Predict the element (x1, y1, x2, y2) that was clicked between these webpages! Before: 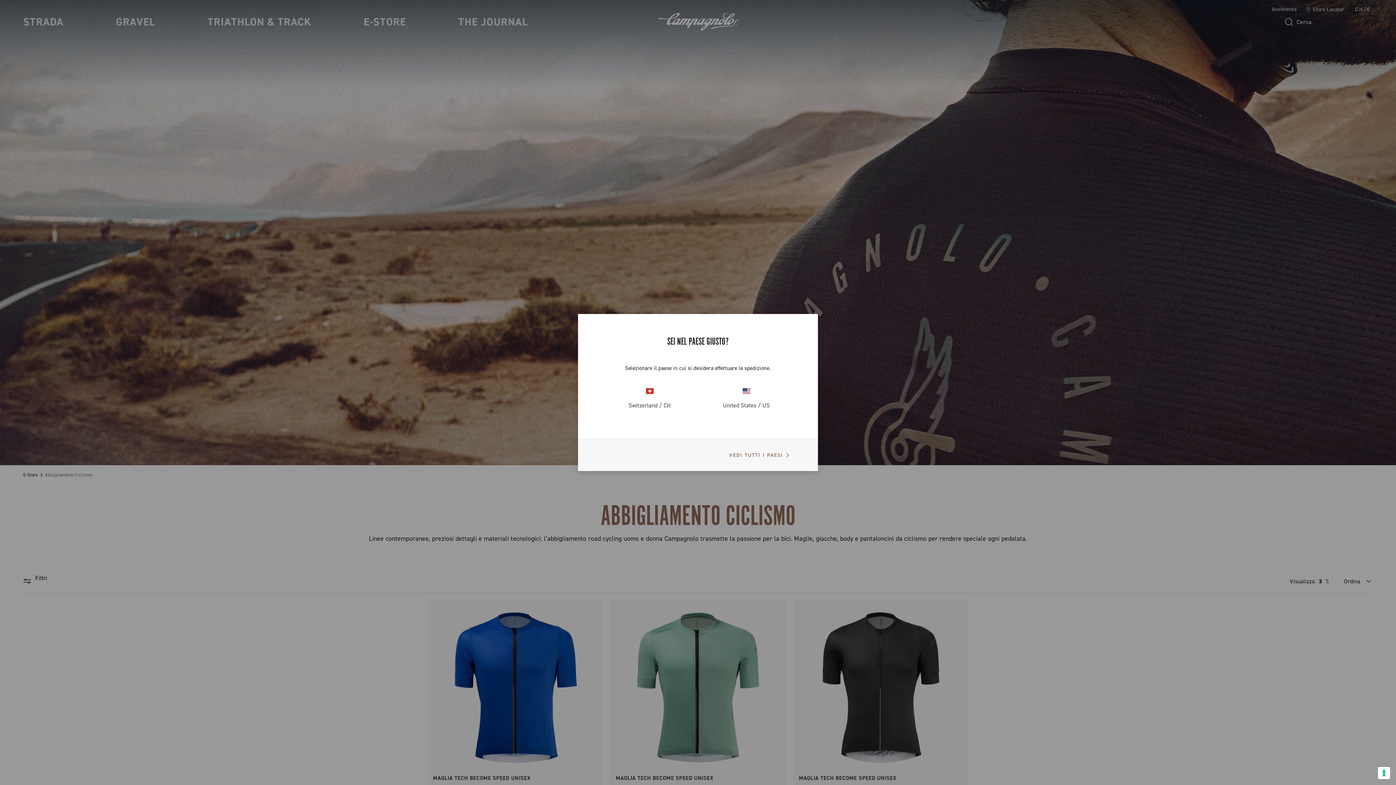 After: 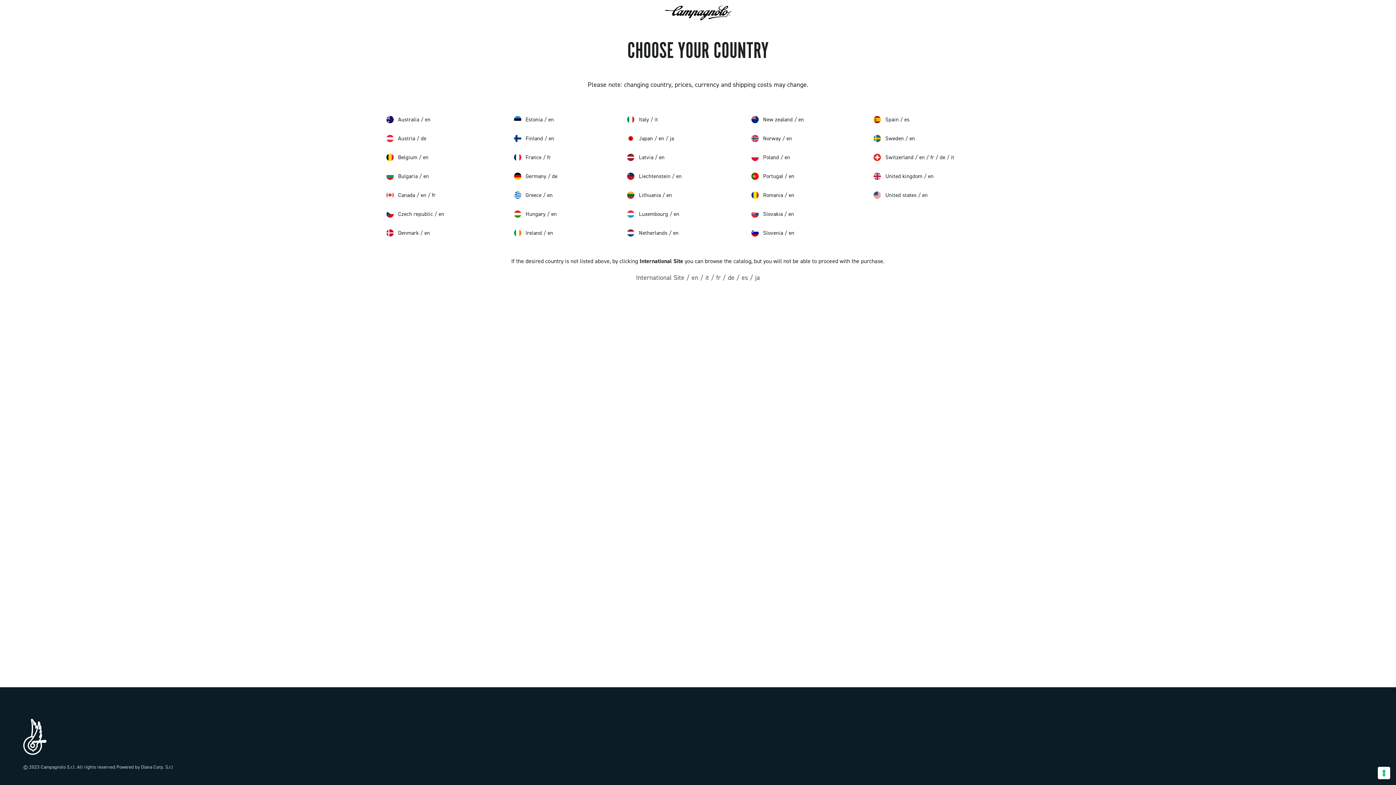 Action: bbox: (729, 448, 794, 462) label: VEDI TUTTI I PAESI